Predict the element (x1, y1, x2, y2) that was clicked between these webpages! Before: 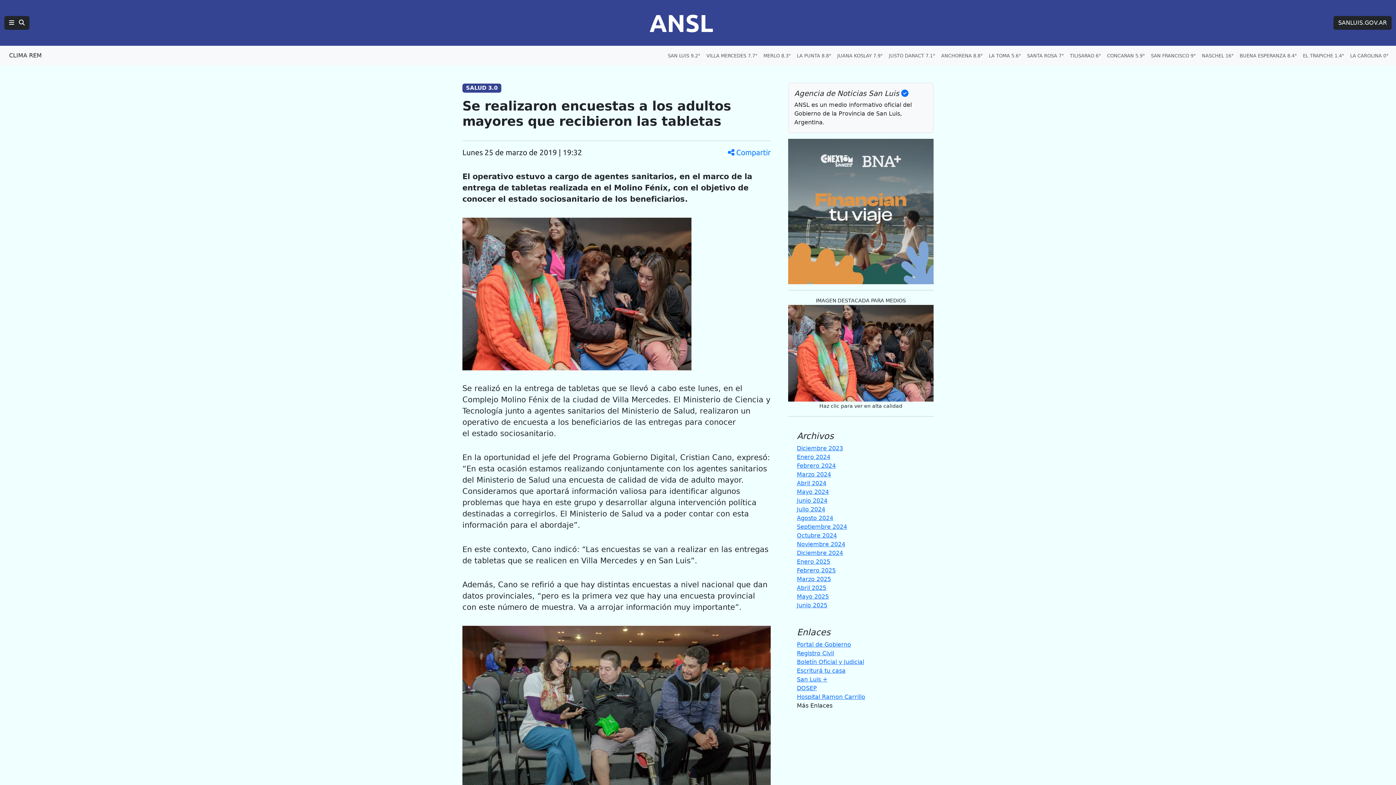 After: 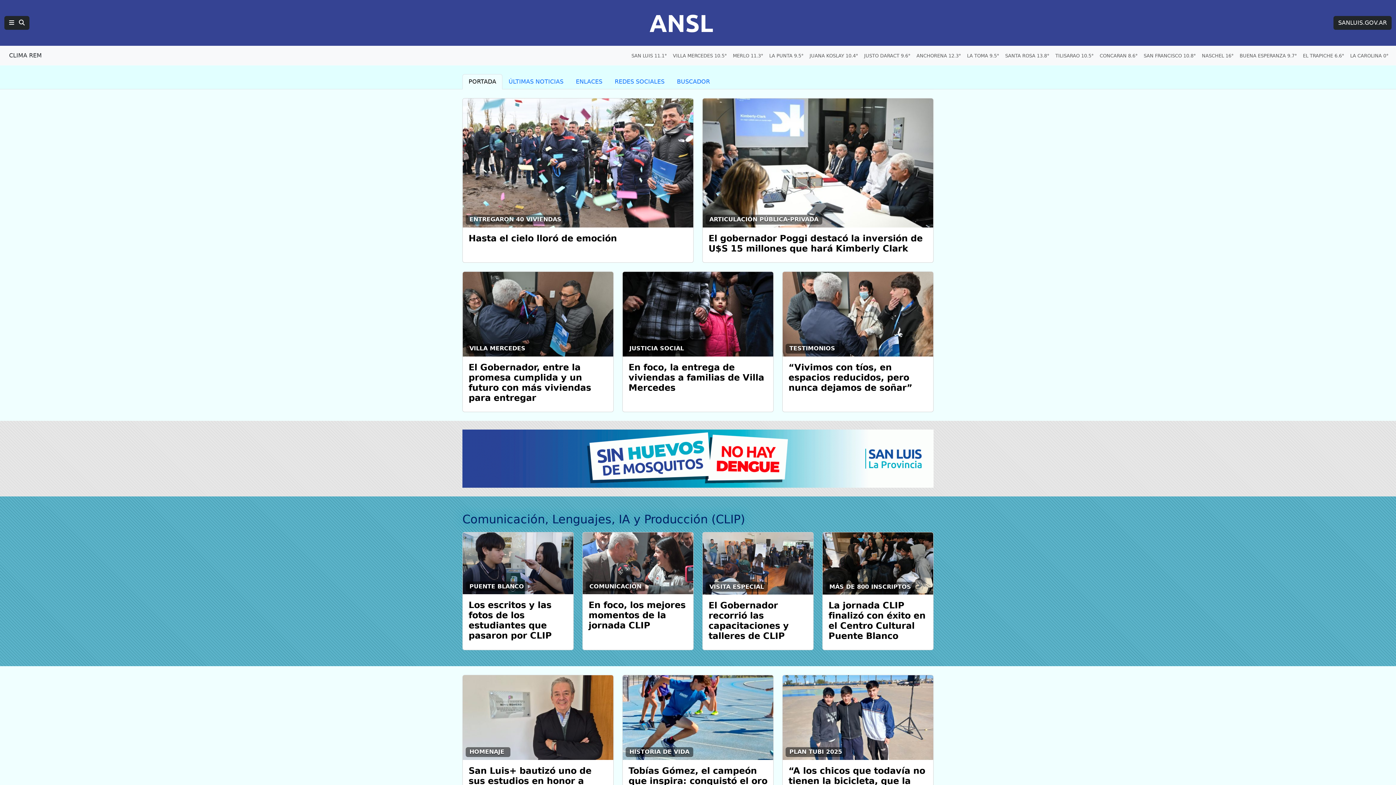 Action: bbox: (649, 2, 713, 42) label: Página principal de la Agencia de Noticias San Luis